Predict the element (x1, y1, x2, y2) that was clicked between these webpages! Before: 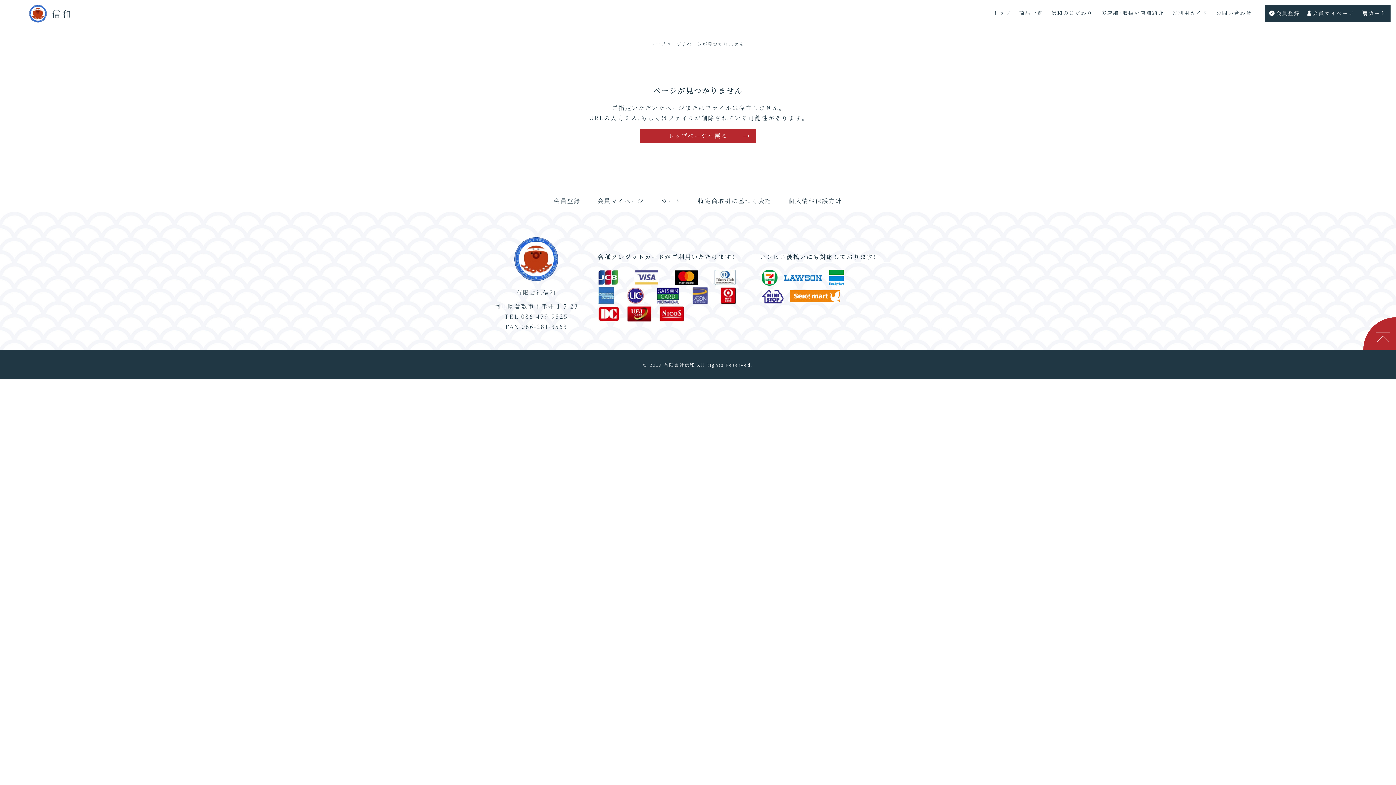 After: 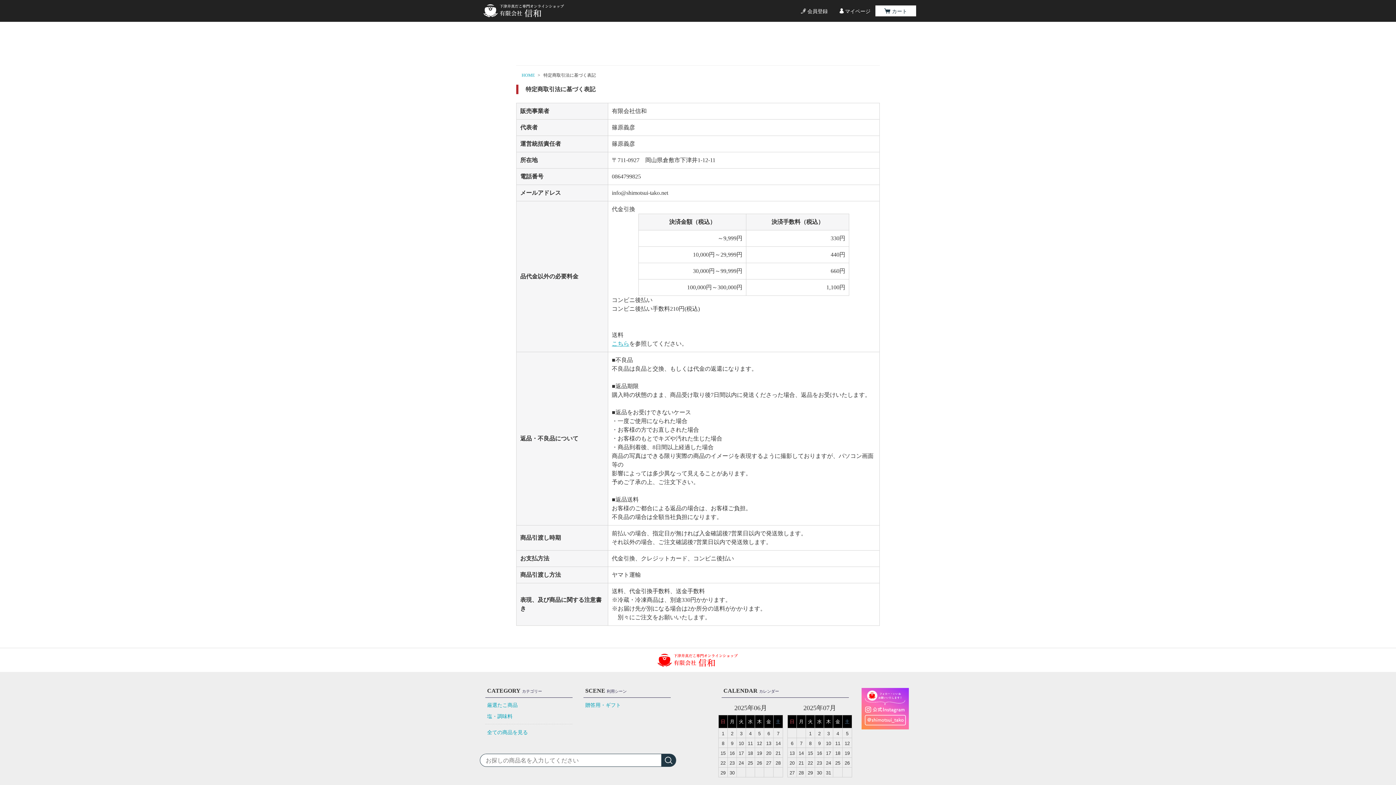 Action: bbox: (698, 196, 771, 205) label: 特定商取引に基づく表記